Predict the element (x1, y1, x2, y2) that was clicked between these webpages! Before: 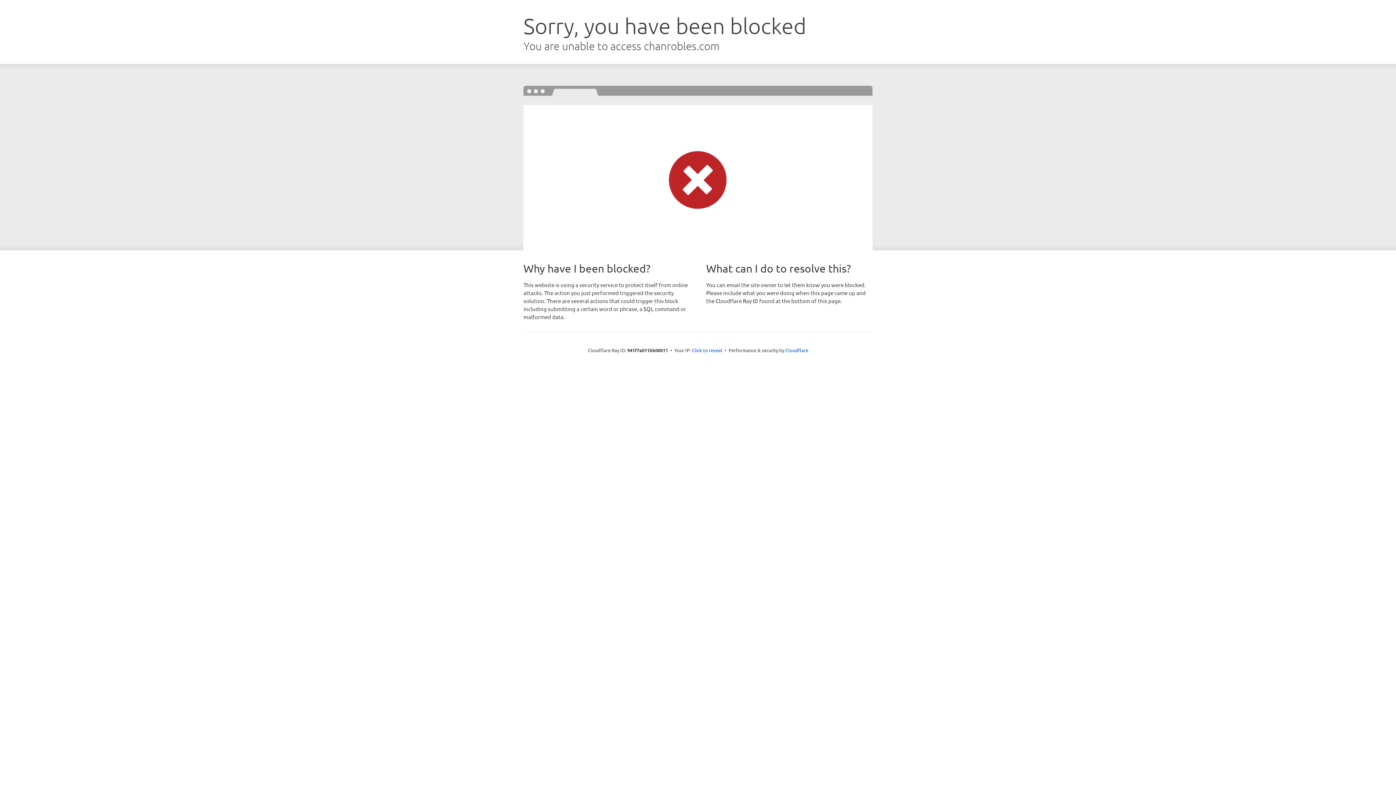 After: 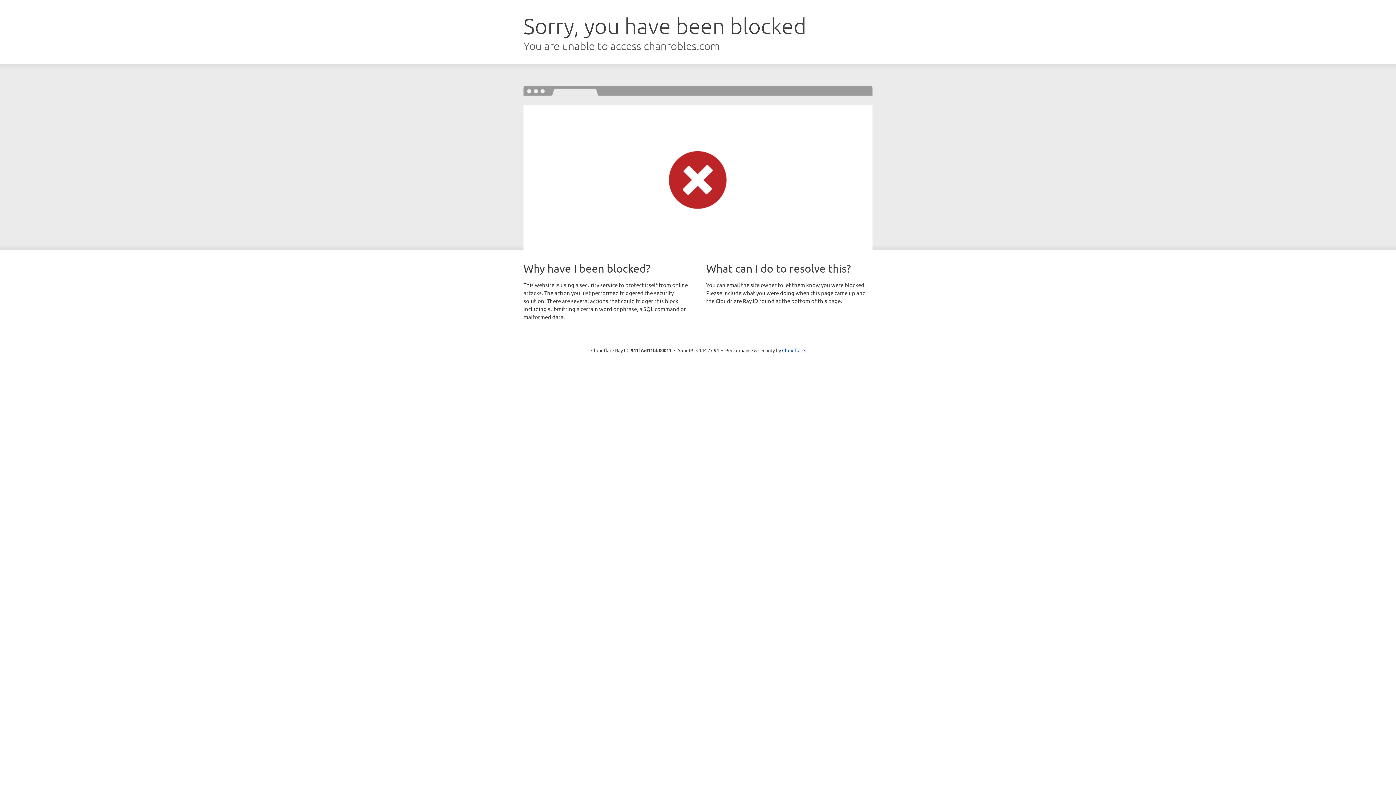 Action: label: Click to reveal bbox: (692, 346, 722, 353)